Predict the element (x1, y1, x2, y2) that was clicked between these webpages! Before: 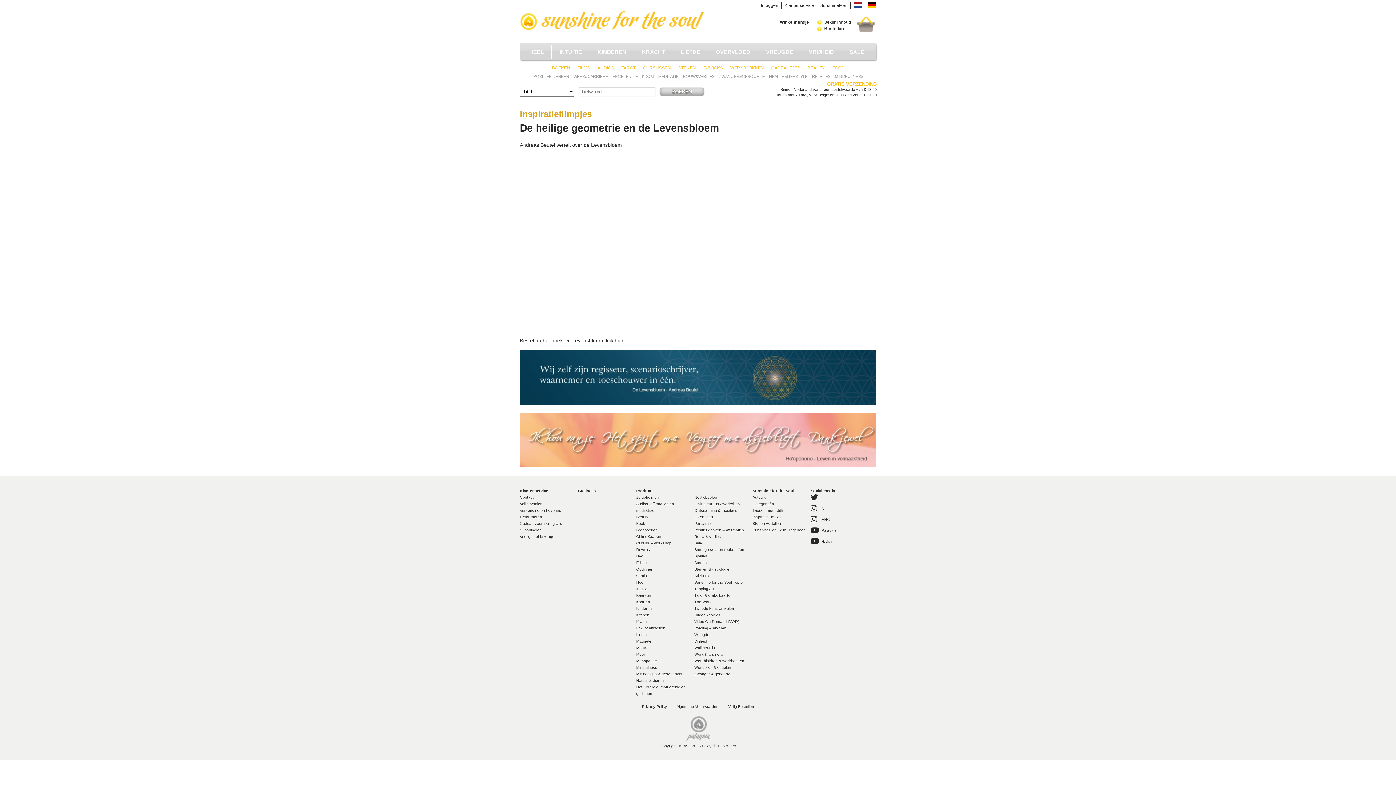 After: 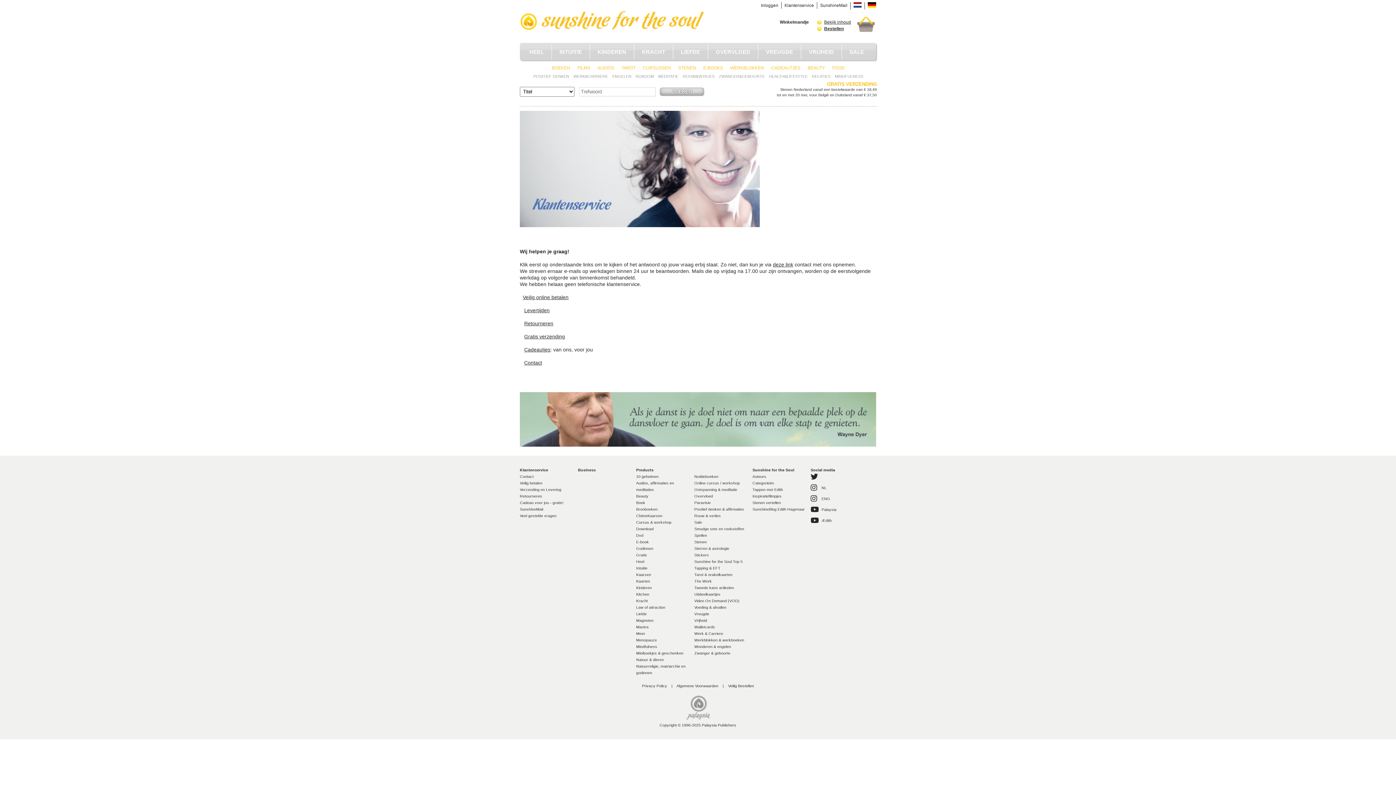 Action: label: Klantenservice bbox: (784, 2, 814, 8)